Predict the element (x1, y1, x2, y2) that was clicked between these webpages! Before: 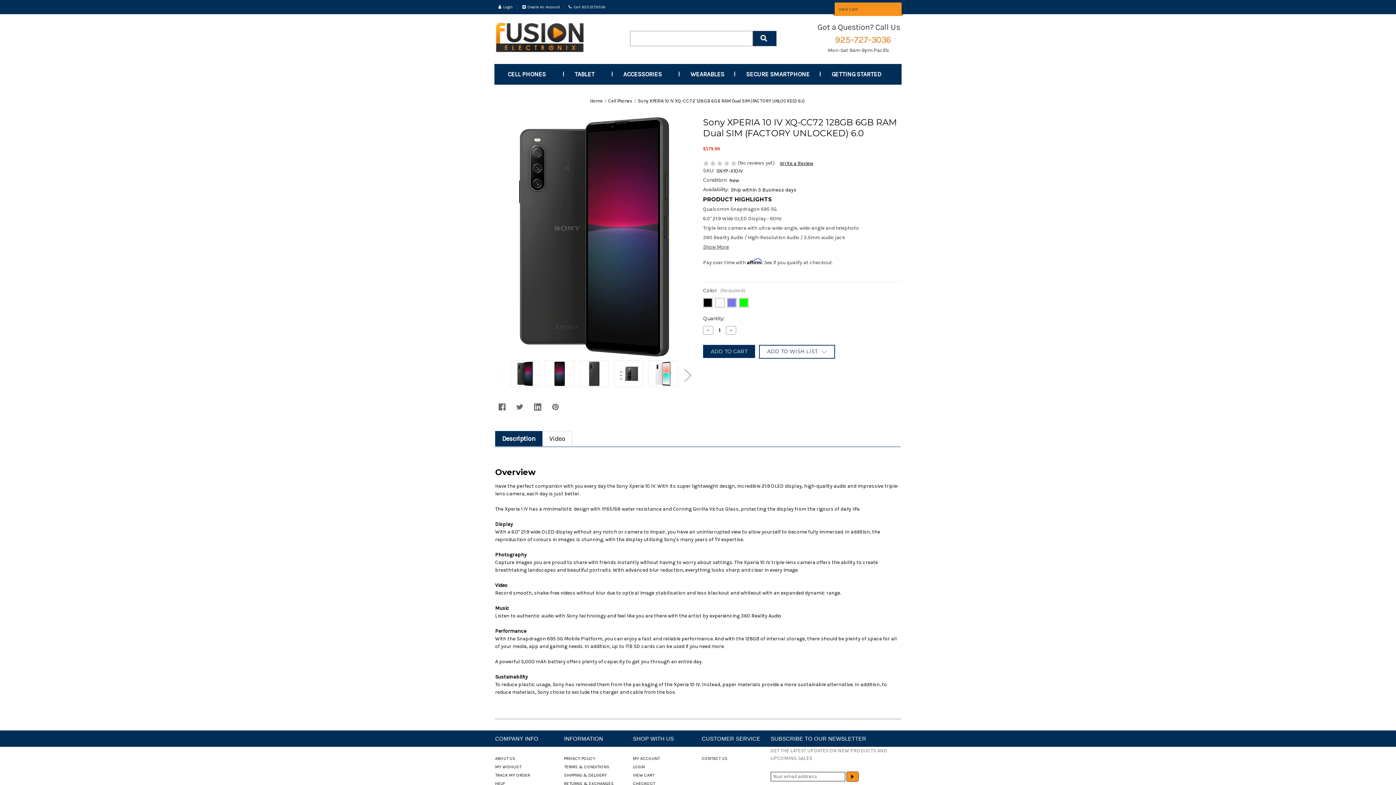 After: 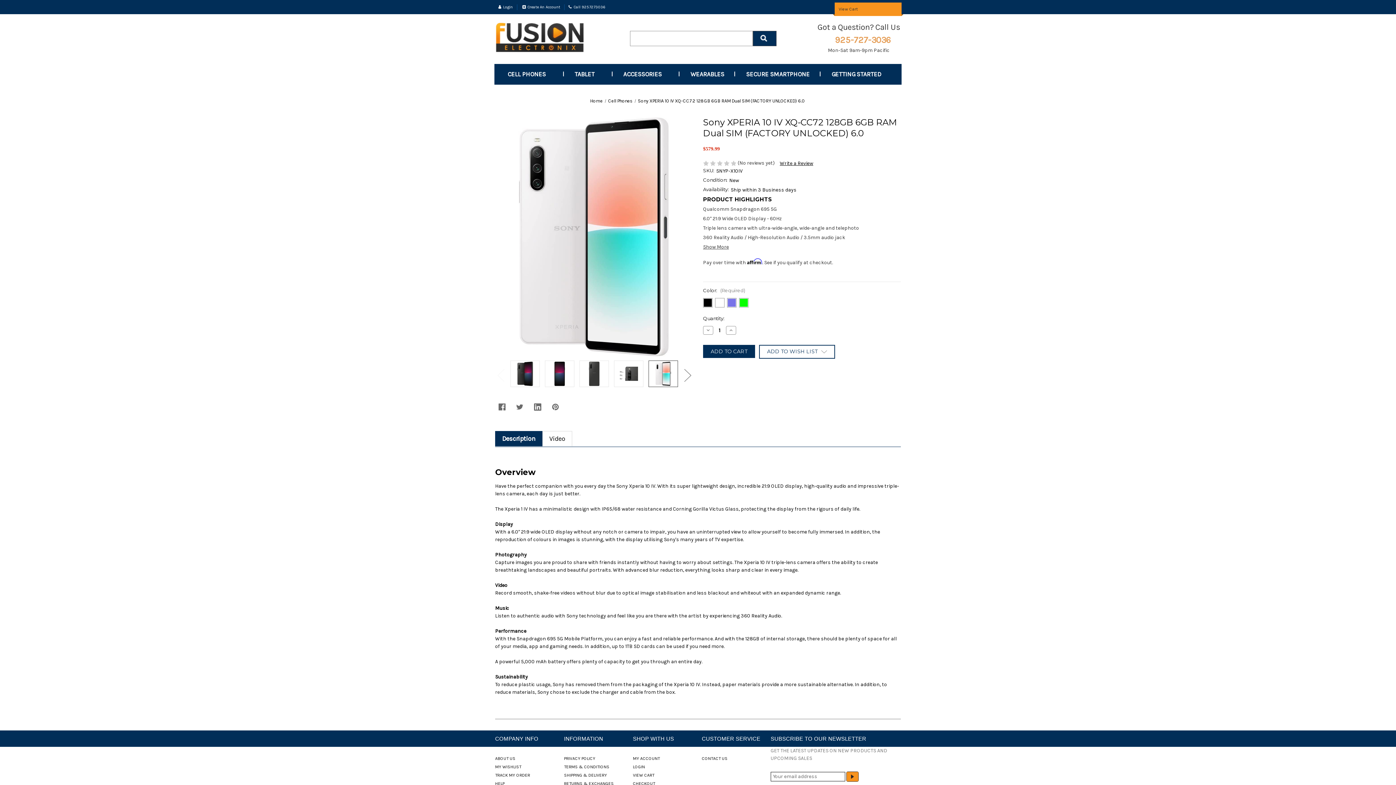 Action: bbox: (648, 360, 678, 387)